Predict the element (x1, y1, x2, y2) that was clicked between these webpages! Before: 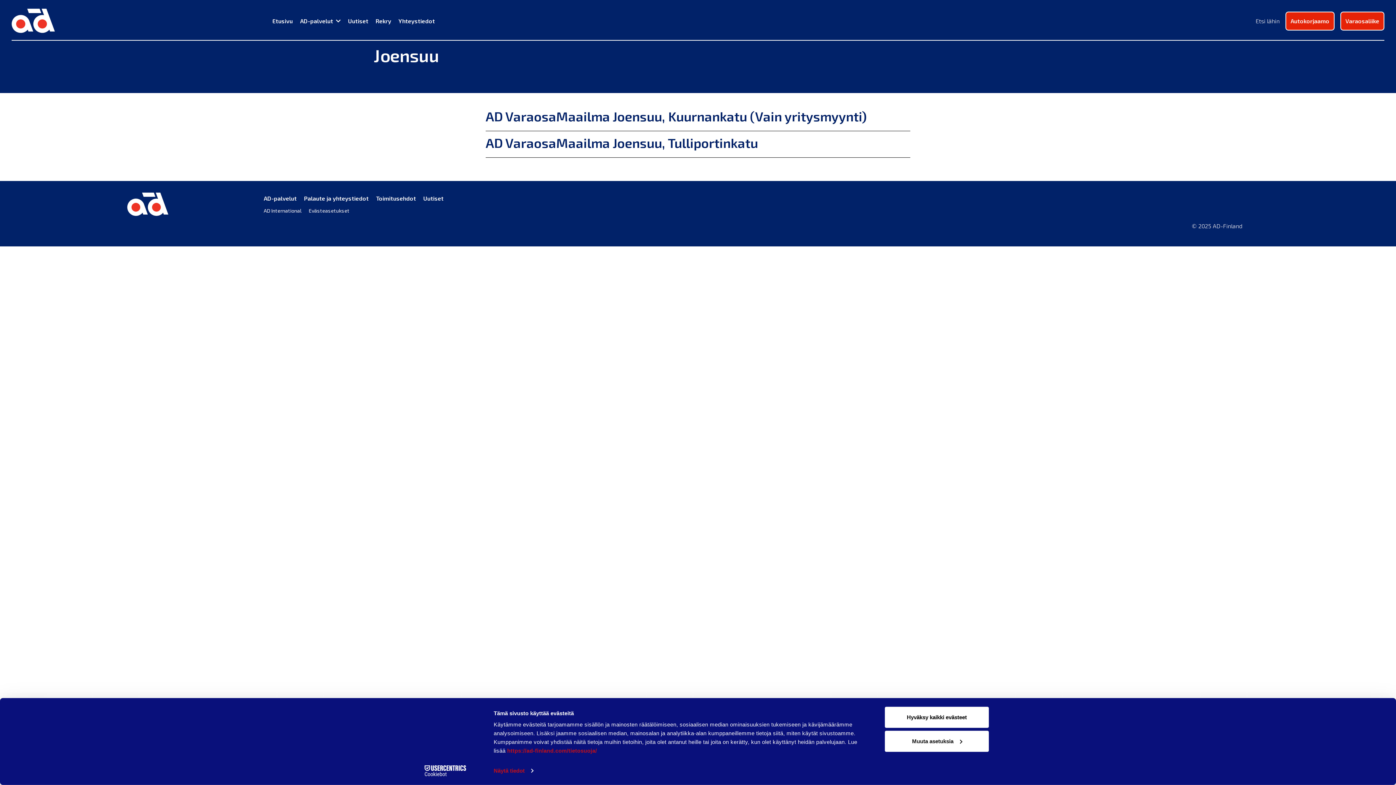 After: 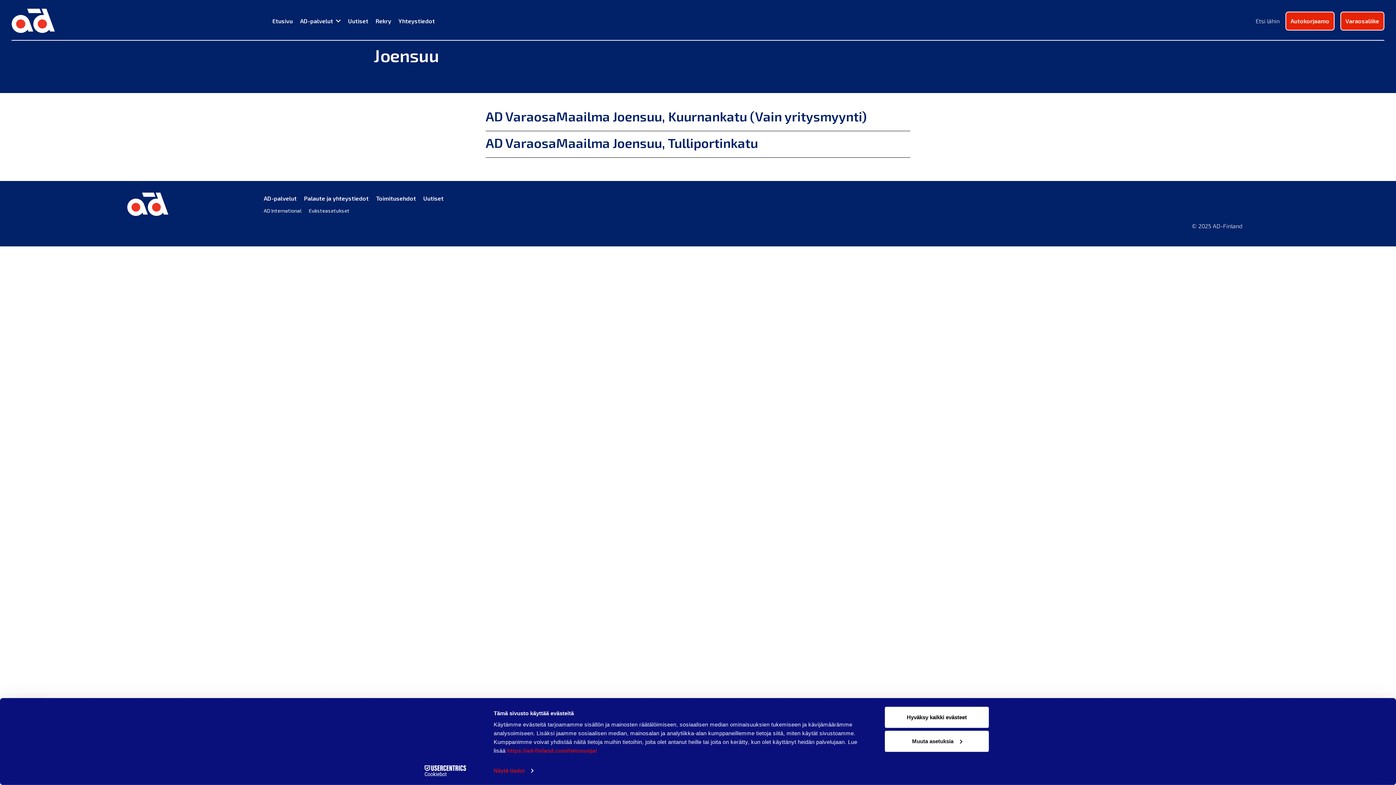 Action: label: Cookiebot - opens in a new window bbox: (413, 765, 477, 776)